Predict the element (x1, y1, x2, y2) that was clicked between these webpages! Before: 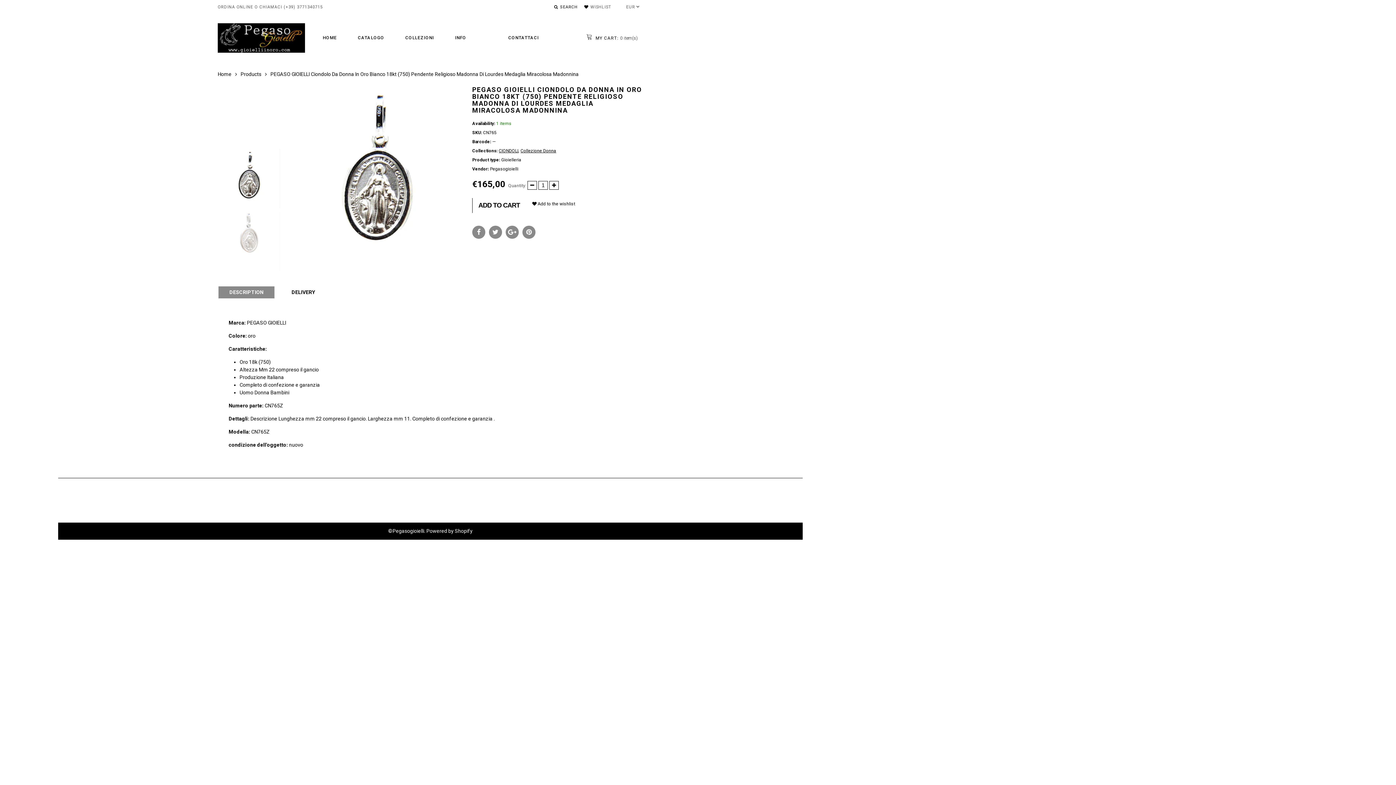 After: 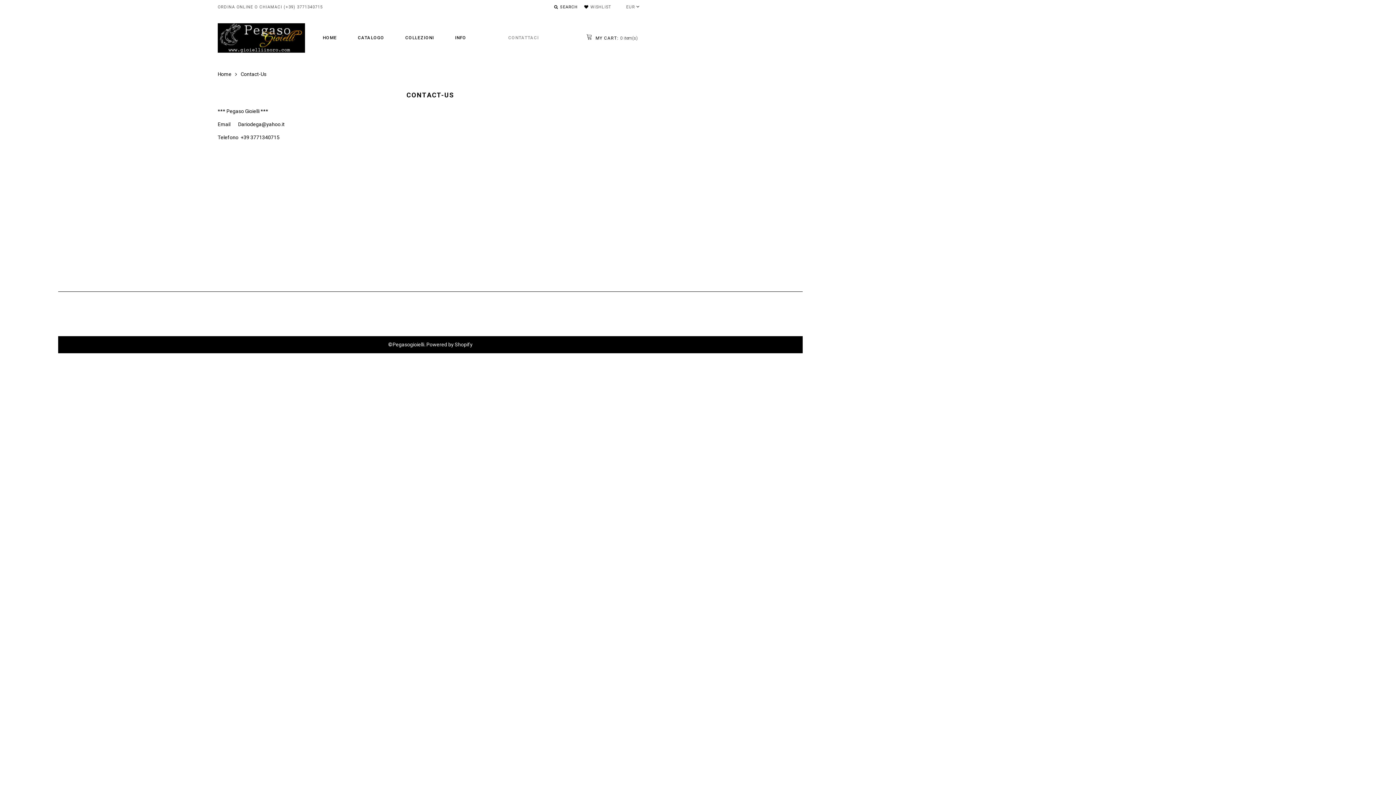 Action: bbox: (508, 31, 538, 44) label: CONTATTACI